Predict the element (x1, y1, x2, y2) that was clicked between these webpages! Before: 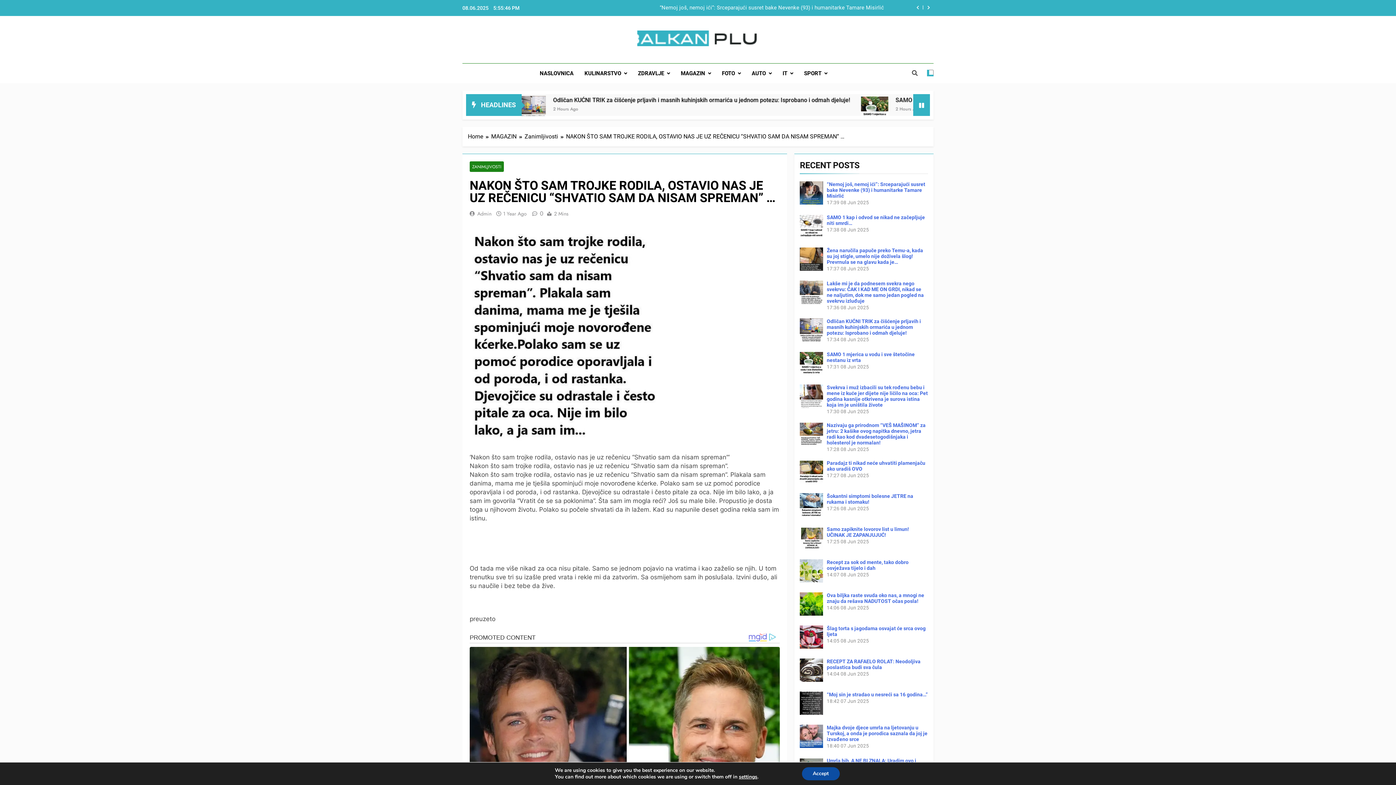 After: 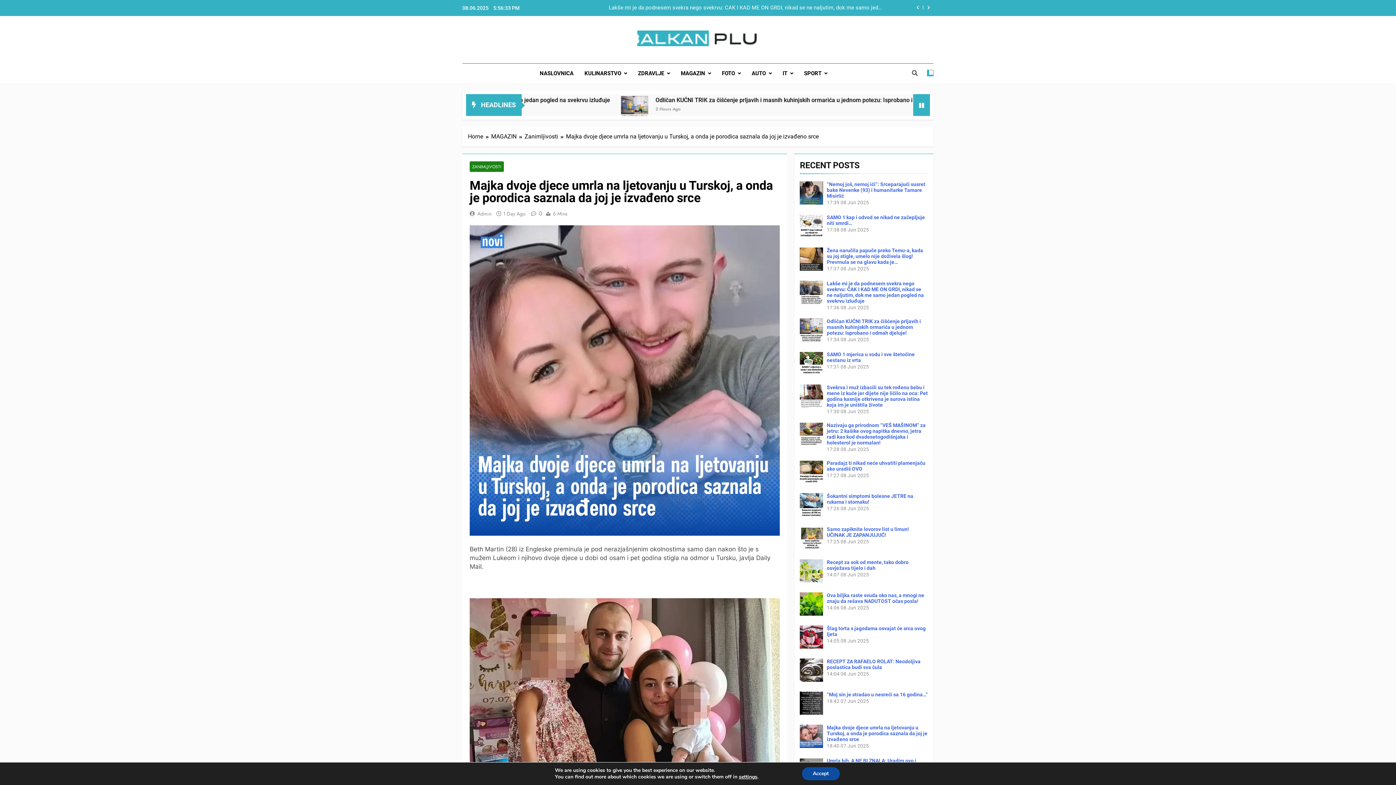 Action: label: Majka dvoje djece umrla na ljetovanju u Turskoj, a onda je porodica saznala da joj je izvađeno srce bbox: (826, 725, 927, 742)